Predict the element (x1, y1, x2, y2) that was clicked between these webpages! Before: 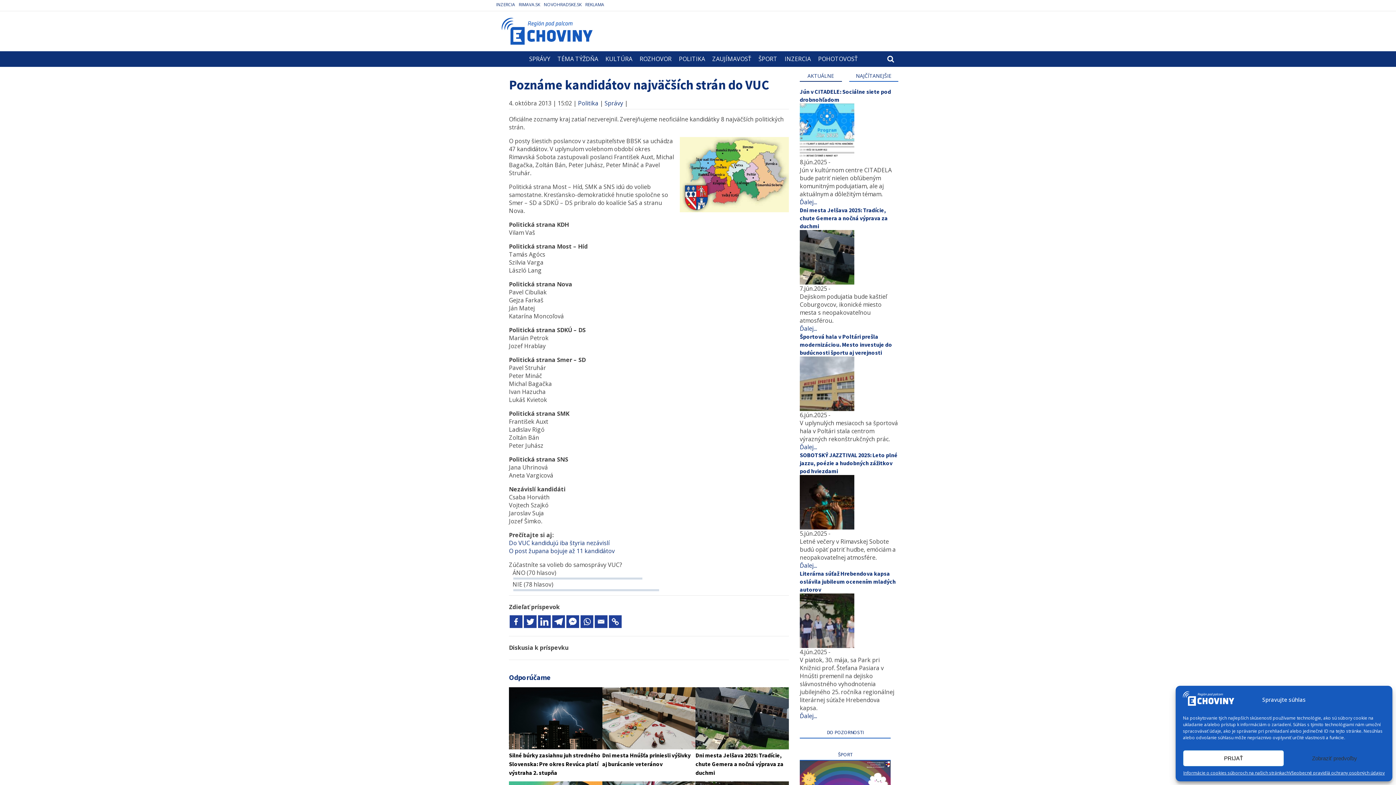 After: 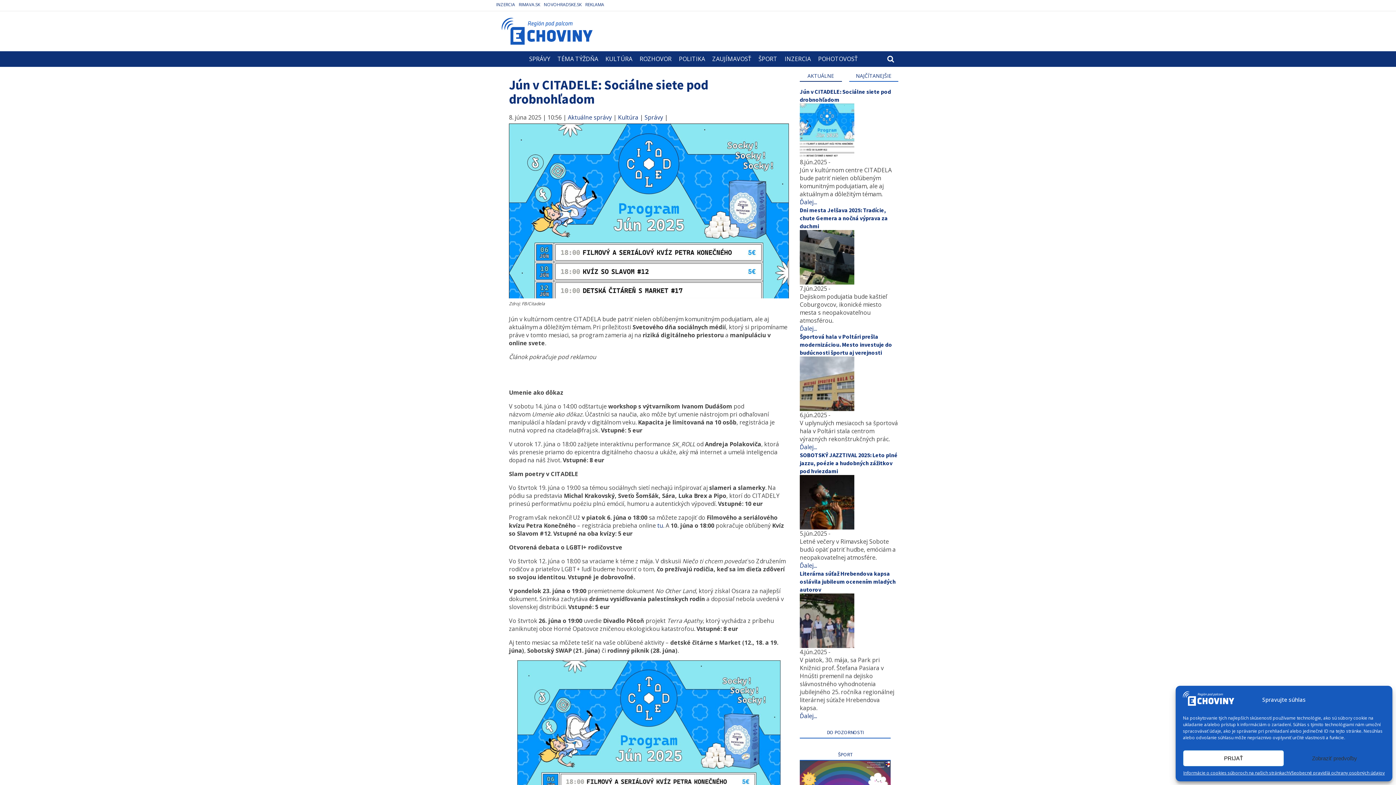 Action: label: Ďalej... bbox: (800, 198, 817, 206)